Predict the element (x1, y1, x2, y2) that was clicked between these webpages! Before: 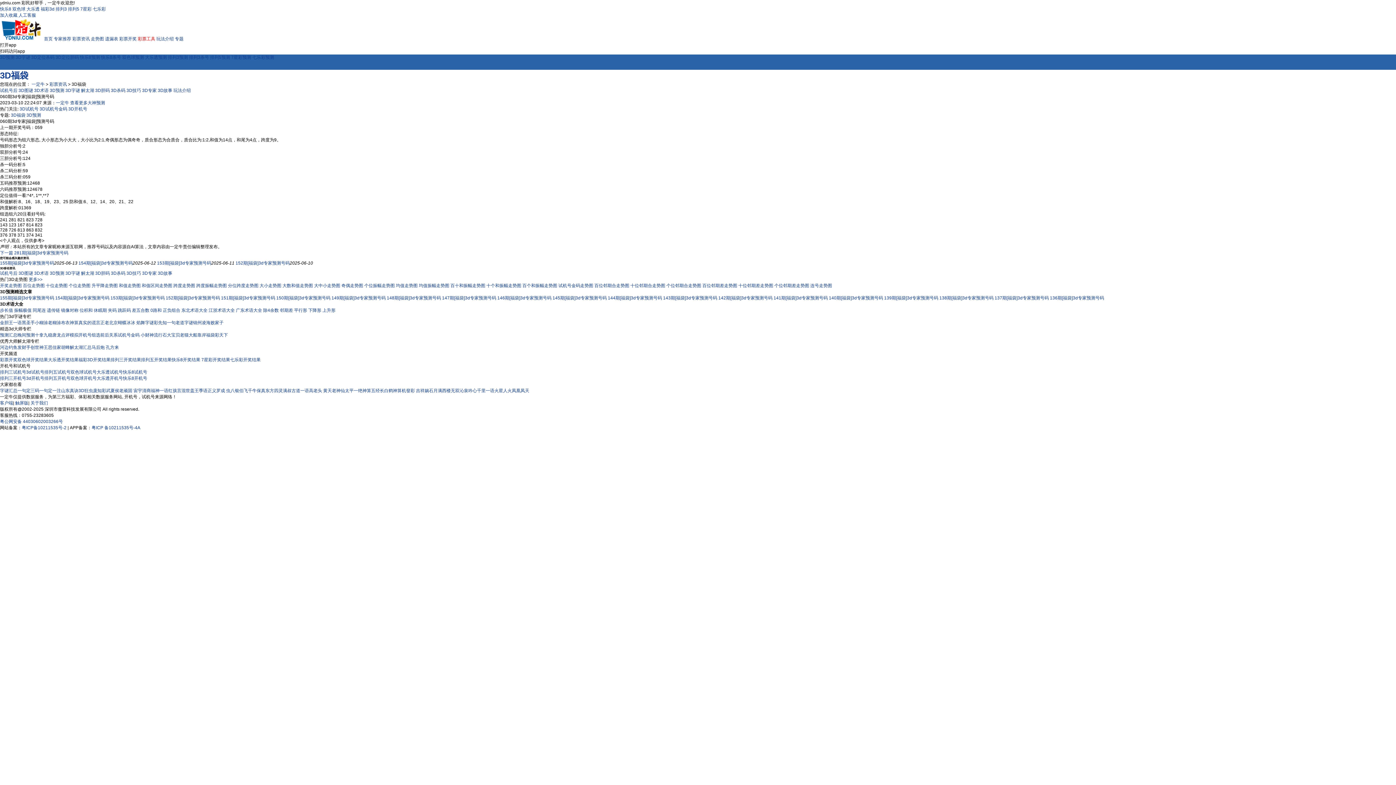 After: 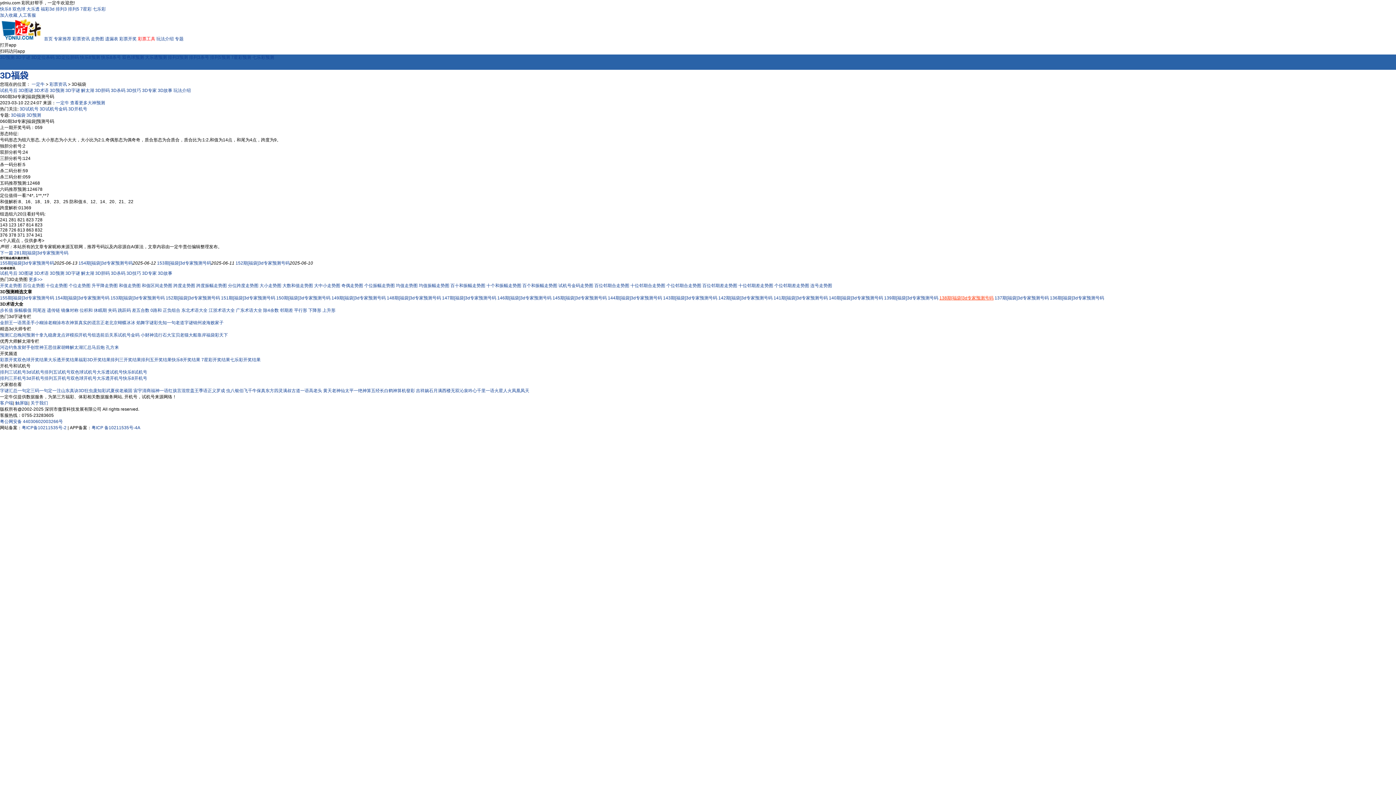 Action: label: 138期[福袋]3d专家预测号码 bbox: (939, 295, 993, 301)